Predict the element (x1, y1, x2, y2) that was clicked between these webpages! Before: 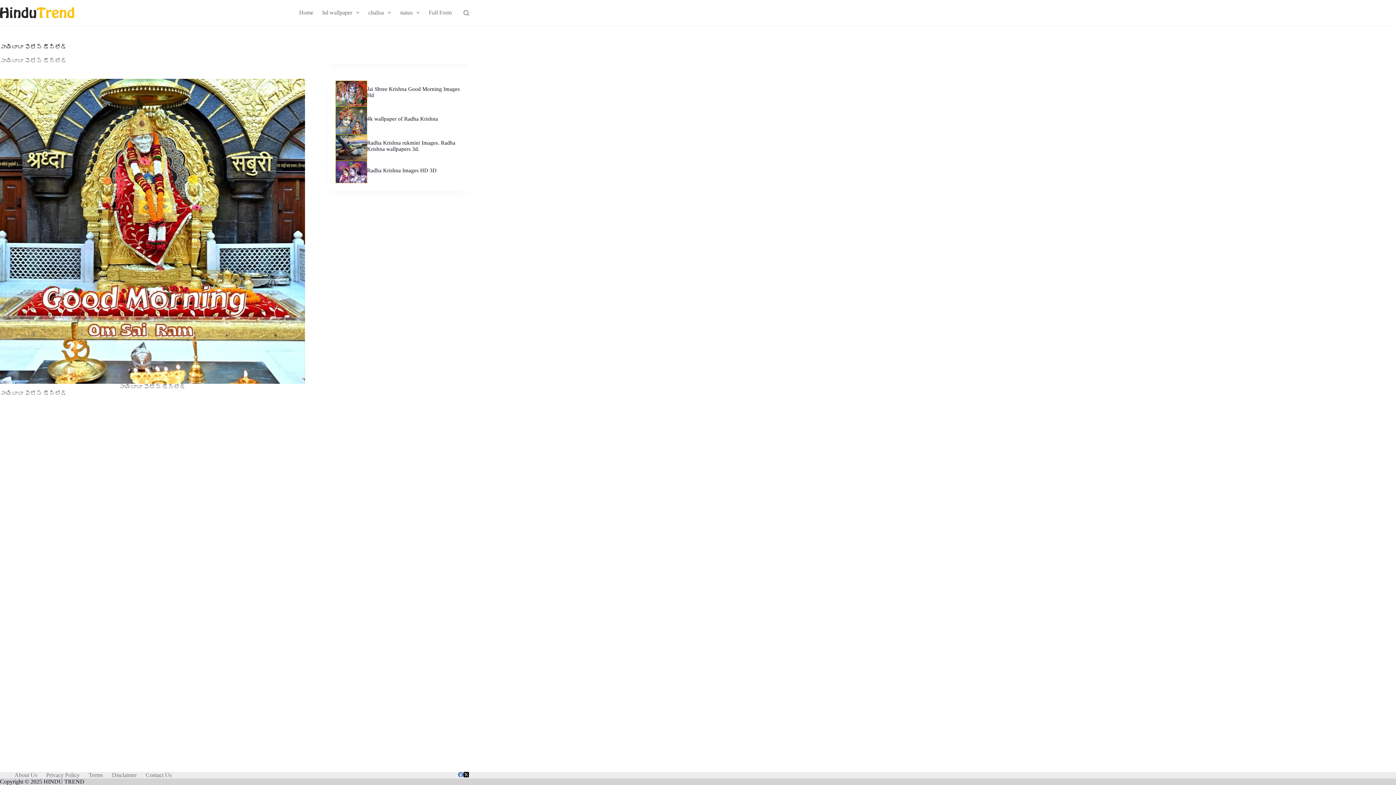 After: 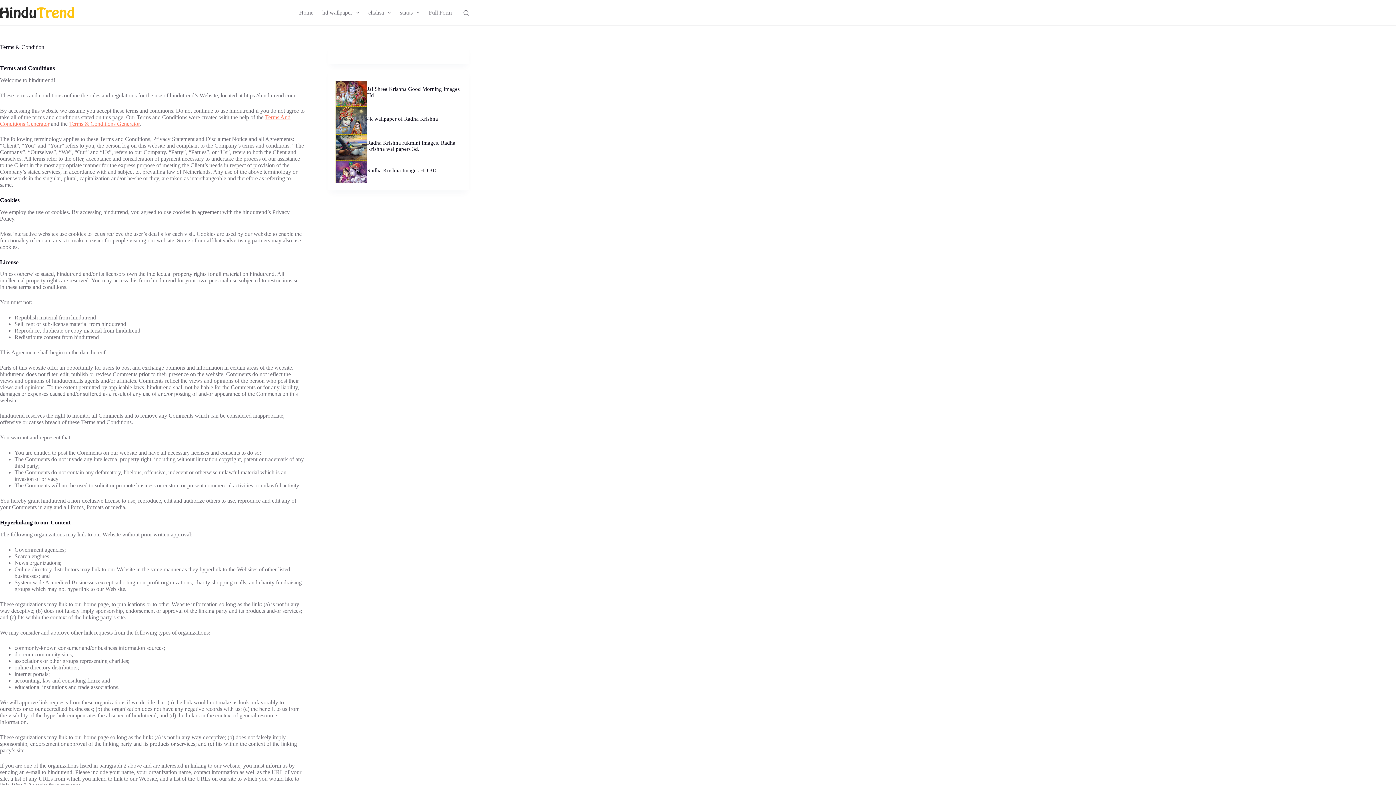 Action: bbox: (84, 772, 107, 778) label: Terms